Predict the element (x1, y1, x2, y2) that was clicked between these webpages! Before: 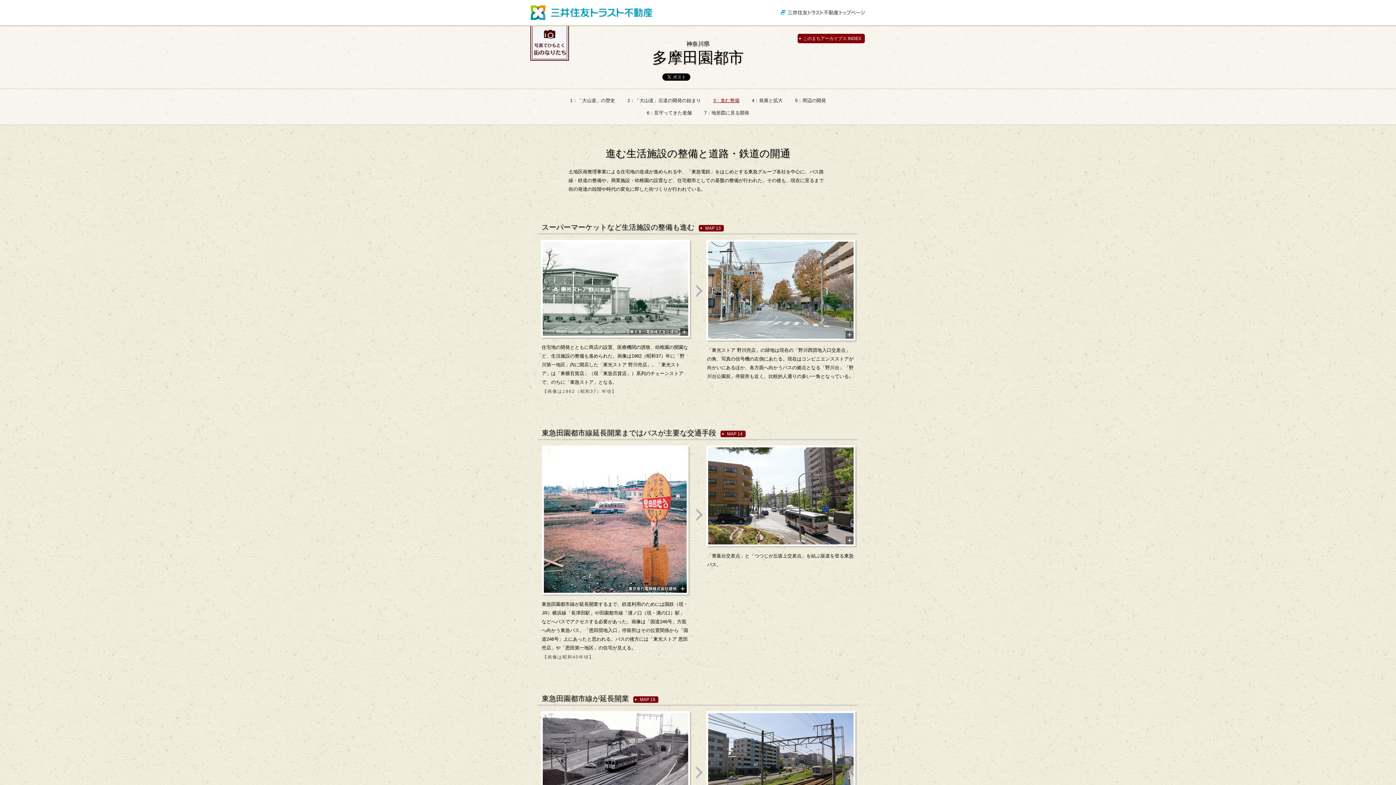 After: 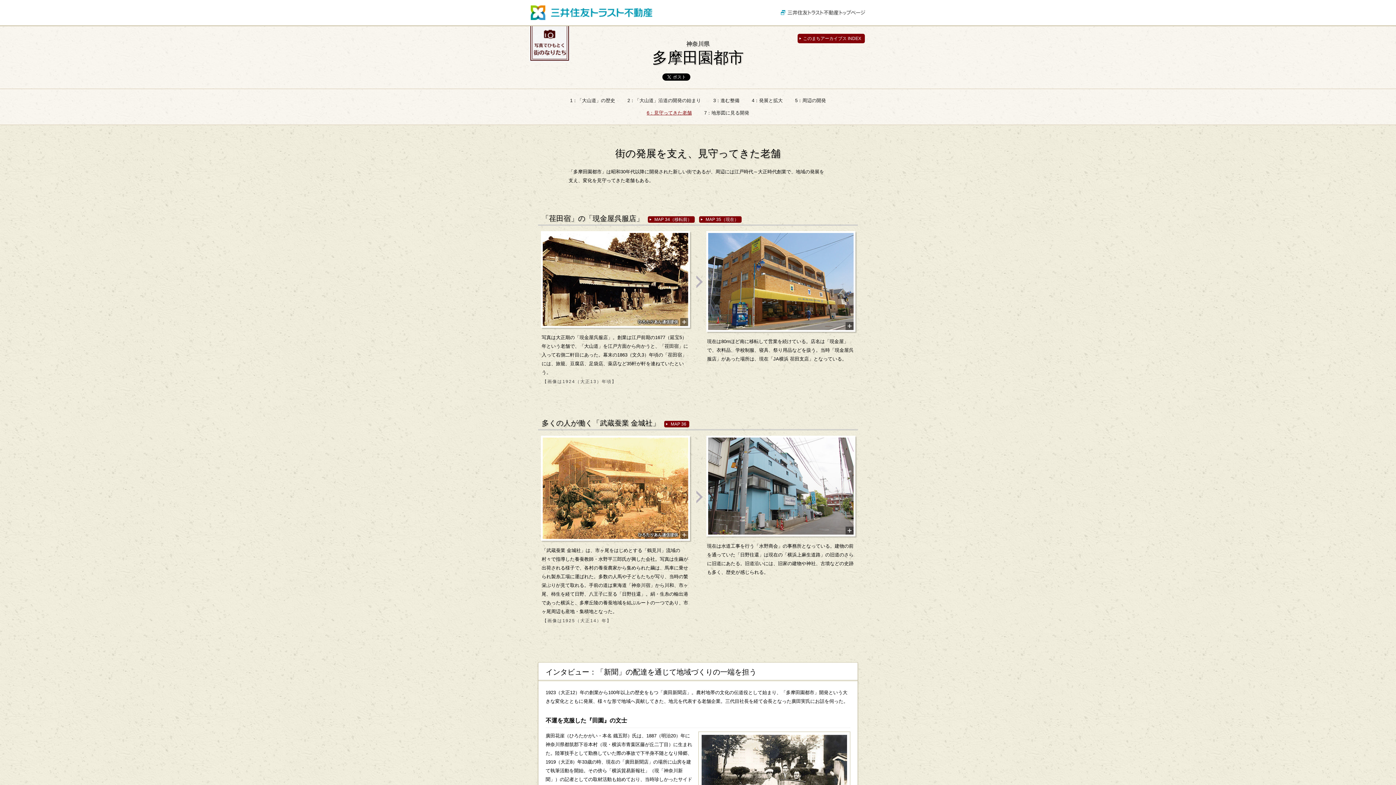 Action: bbox: (646, 110, 692, 115) label: 6：見守ってきた老舗